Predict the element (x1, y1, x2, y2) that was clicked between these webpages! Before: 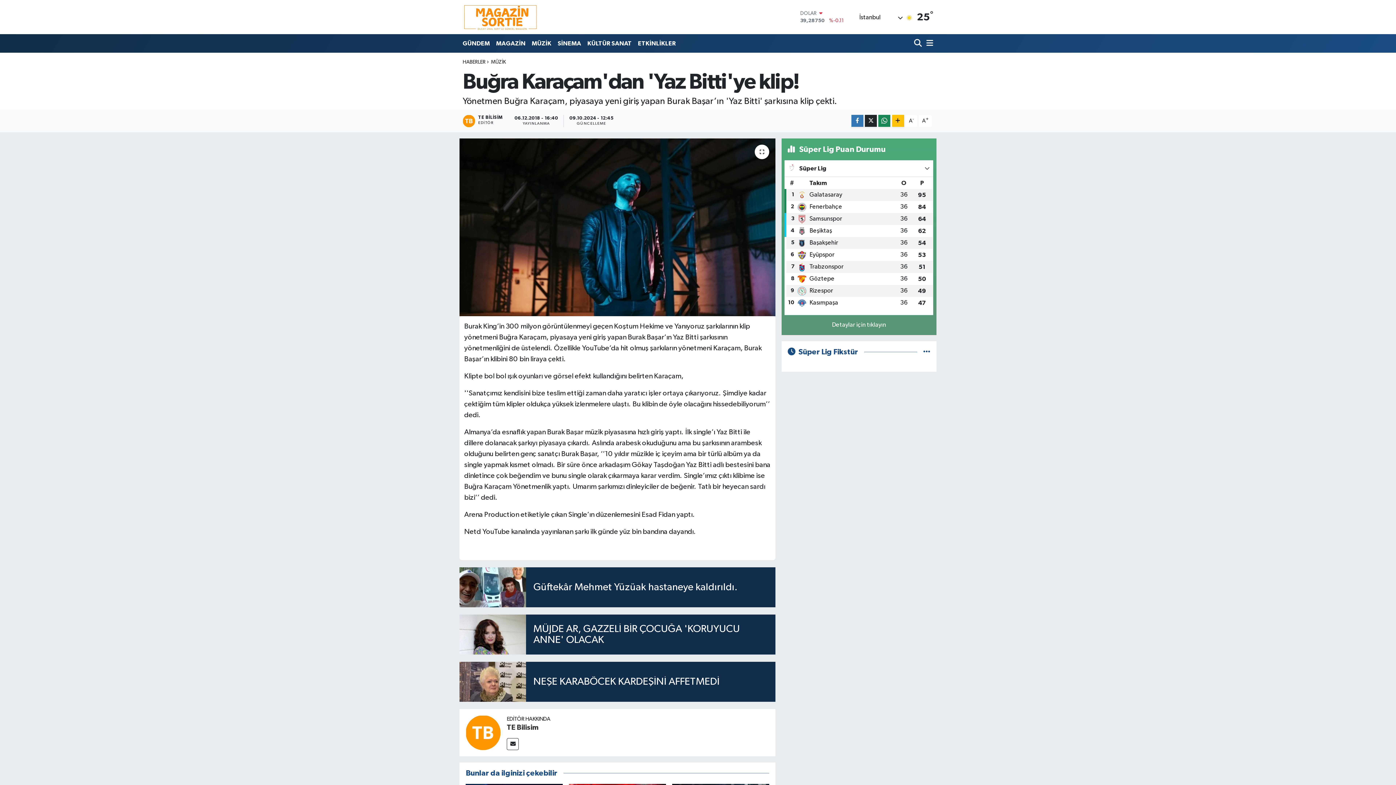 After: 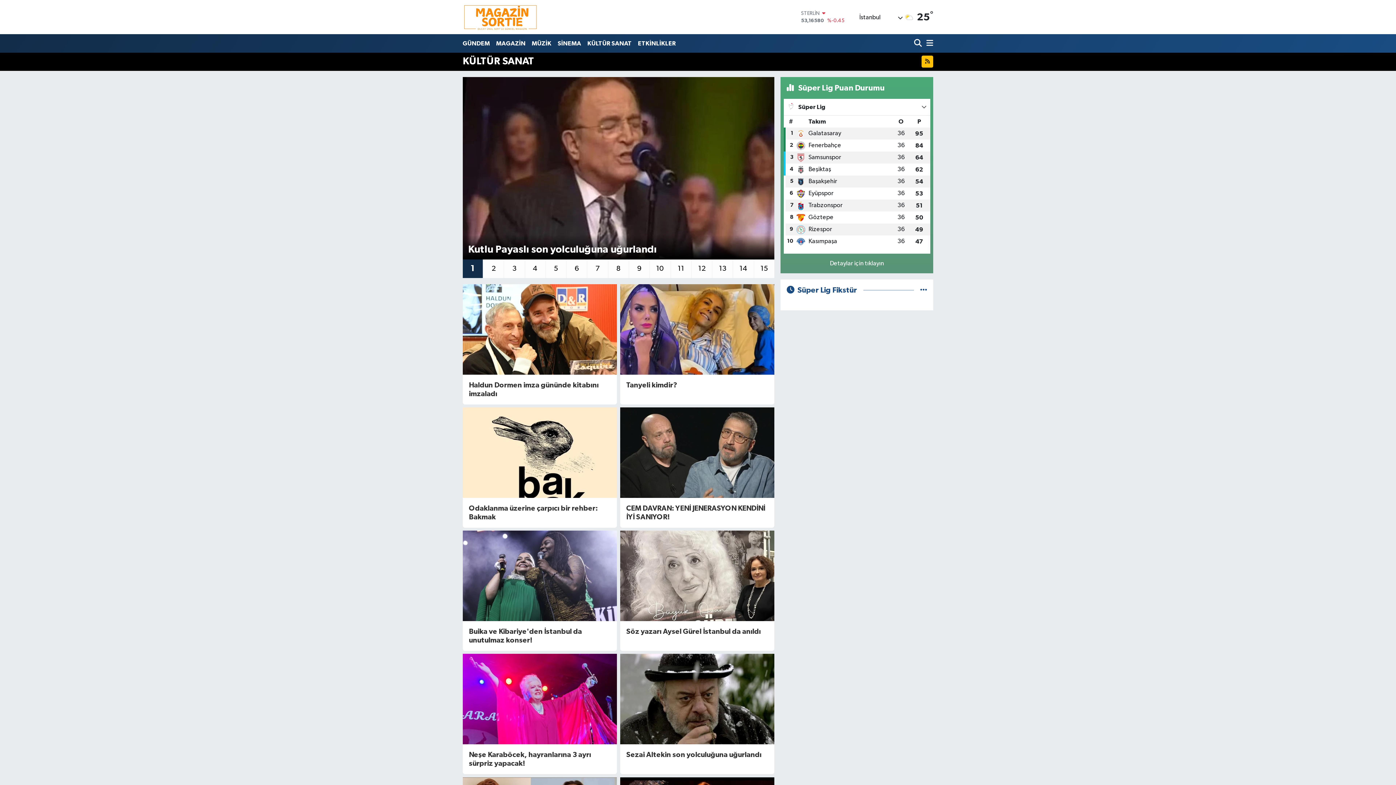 Action: bbox: (584, 35, 635, 51) label: KÜLTÜR SANAT